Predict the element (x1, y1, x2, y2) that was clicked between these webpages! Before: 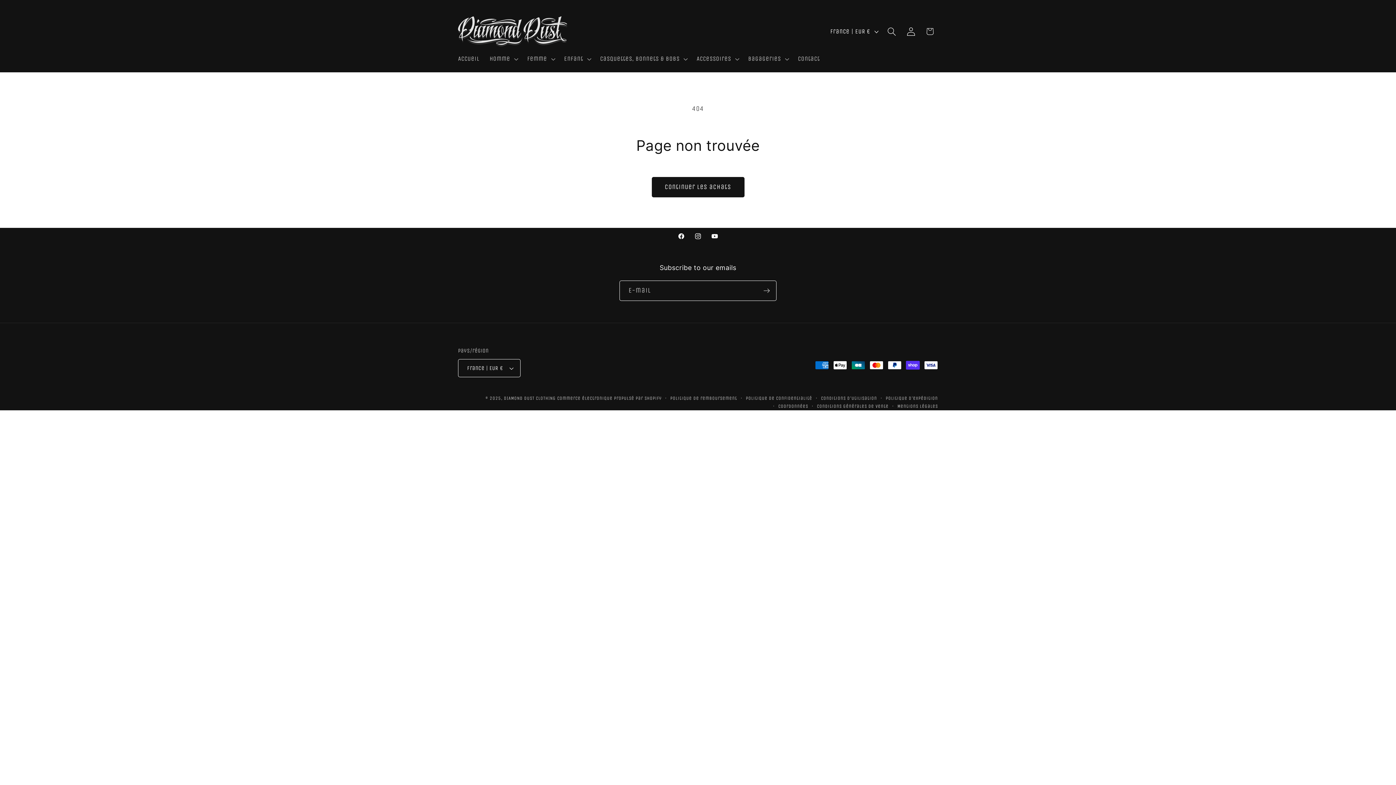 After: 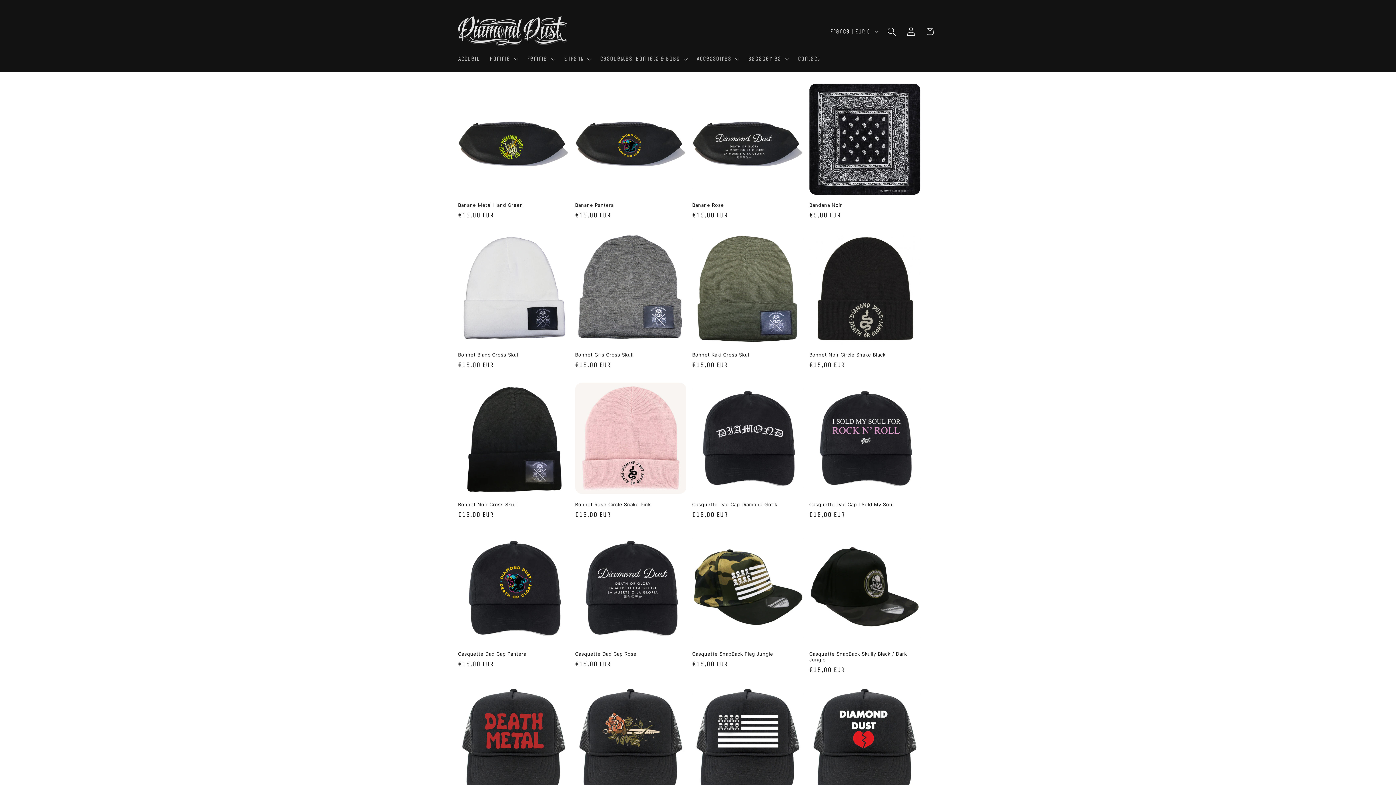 Action: label: Continuer les achats bbox: (651, 176, 744, 197)